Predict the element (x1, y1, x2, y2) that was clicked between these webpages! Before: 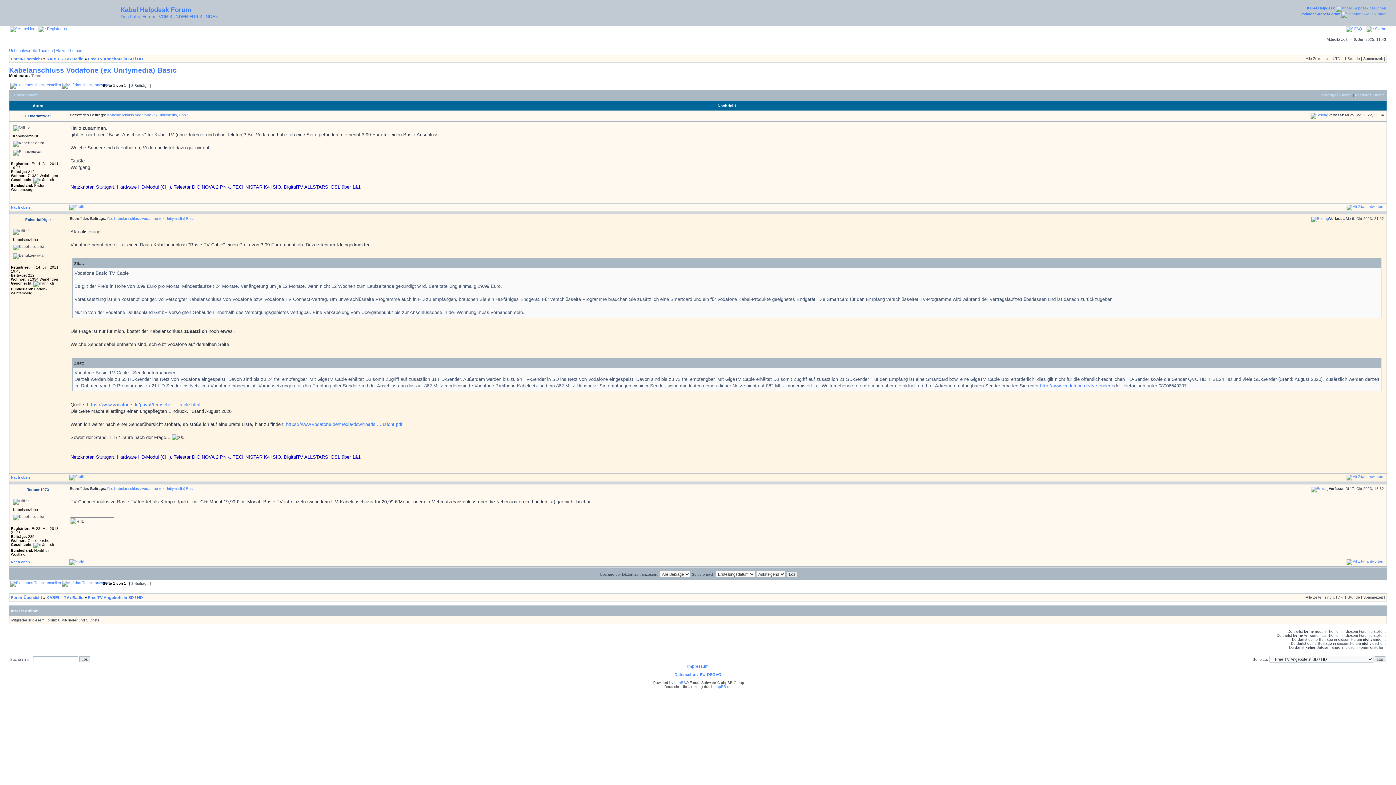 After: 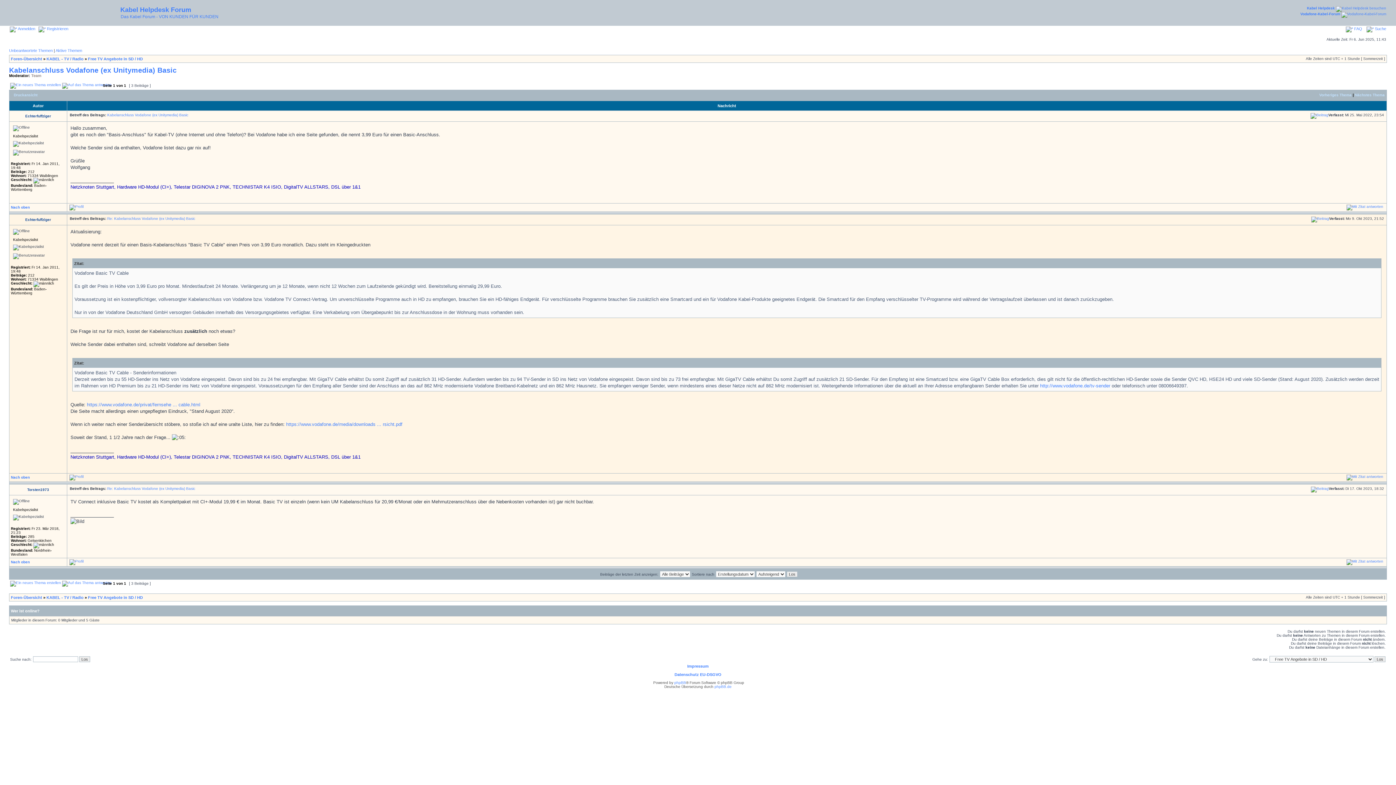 Action: bbox: (1310, 113, 1328, 117)